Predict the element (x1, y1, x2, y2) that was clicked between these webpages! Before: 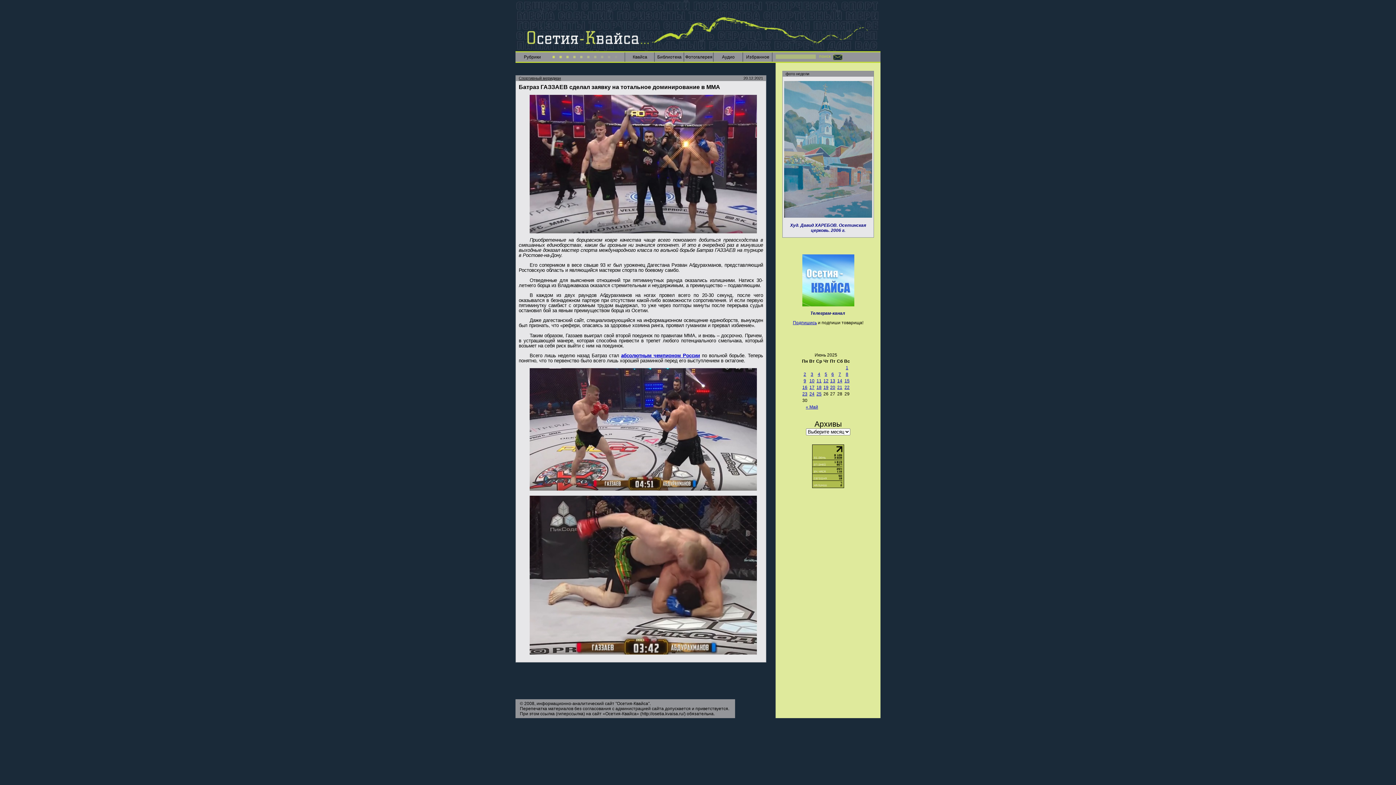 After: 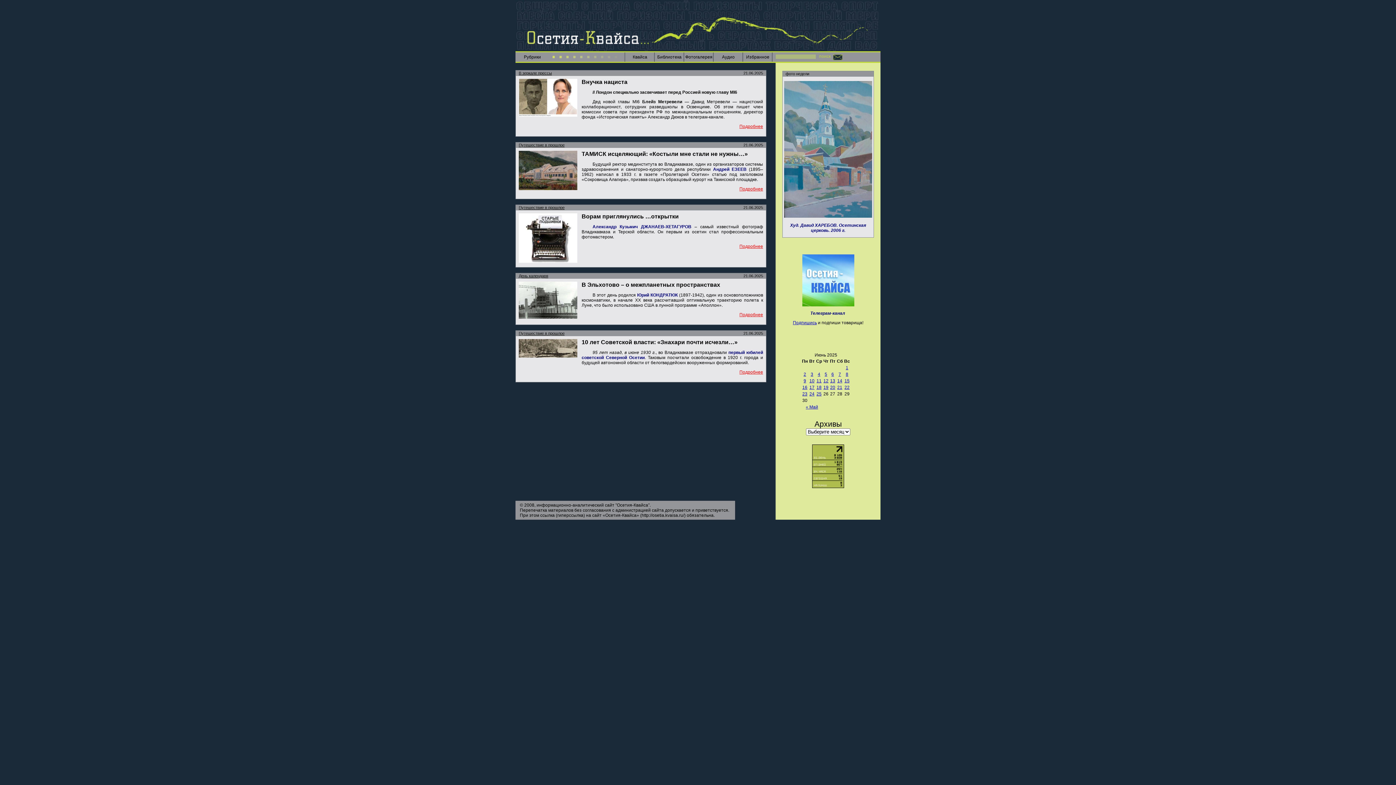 Action: bbox: (837, 385, 842, 390) label: 21